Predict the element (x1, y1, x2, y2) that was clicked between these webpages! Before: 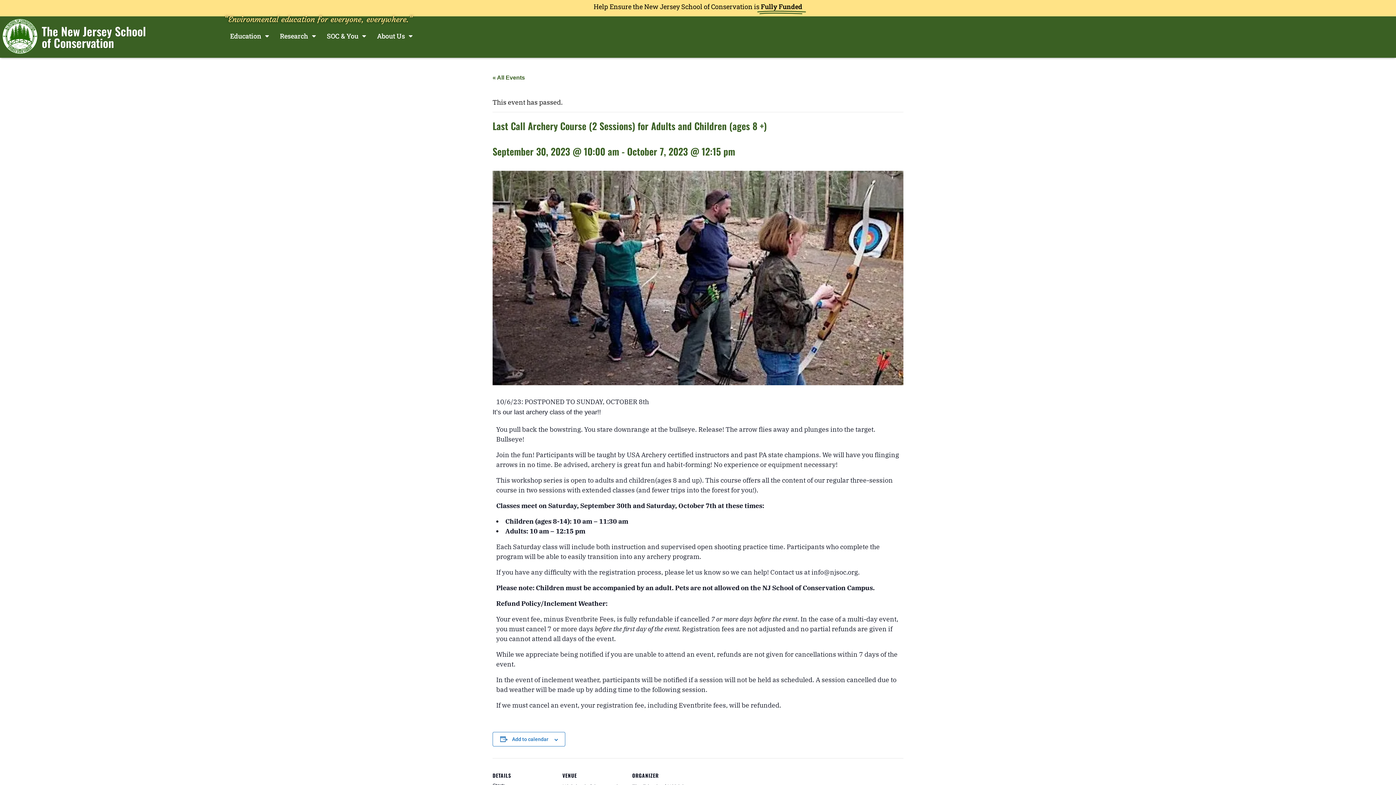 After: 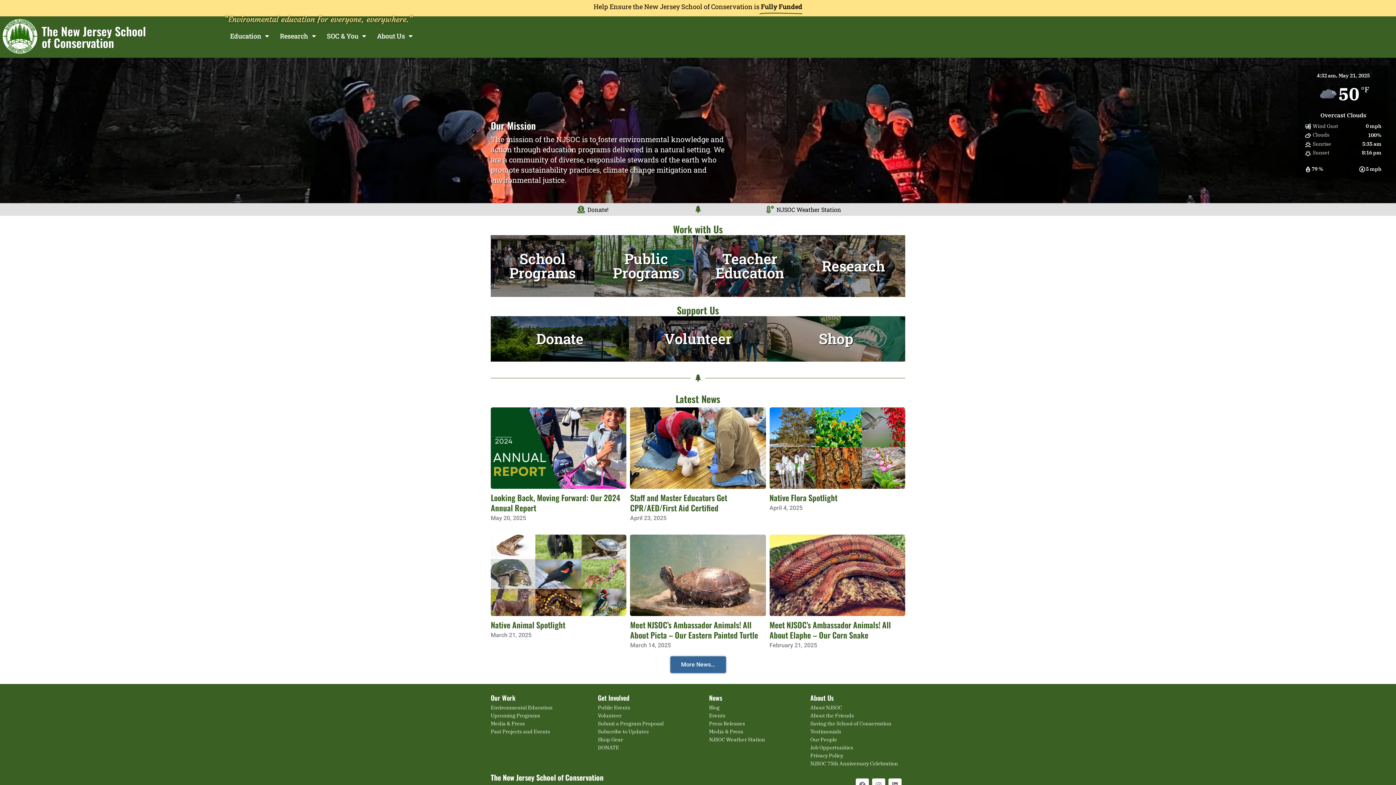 Action: bbox: (1, 18, 38, 54)